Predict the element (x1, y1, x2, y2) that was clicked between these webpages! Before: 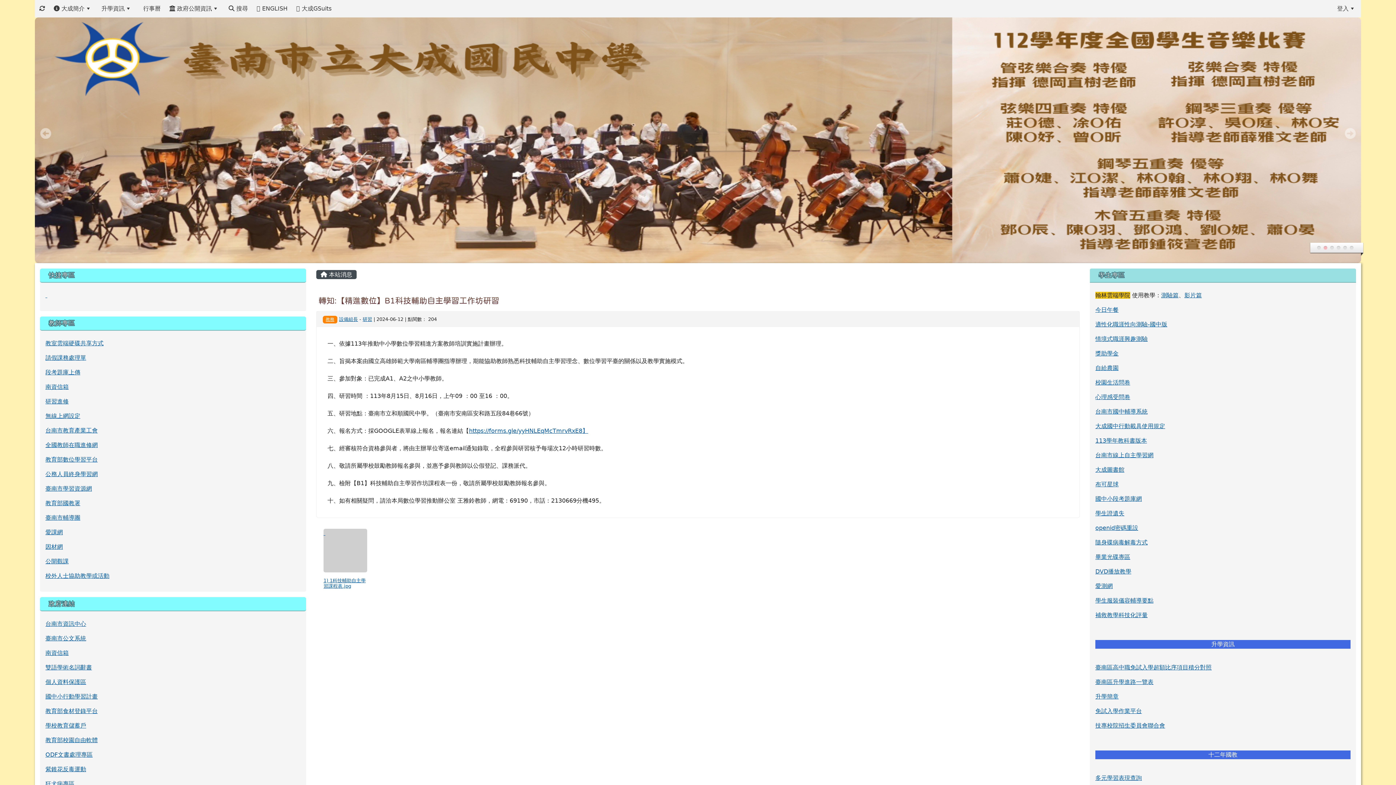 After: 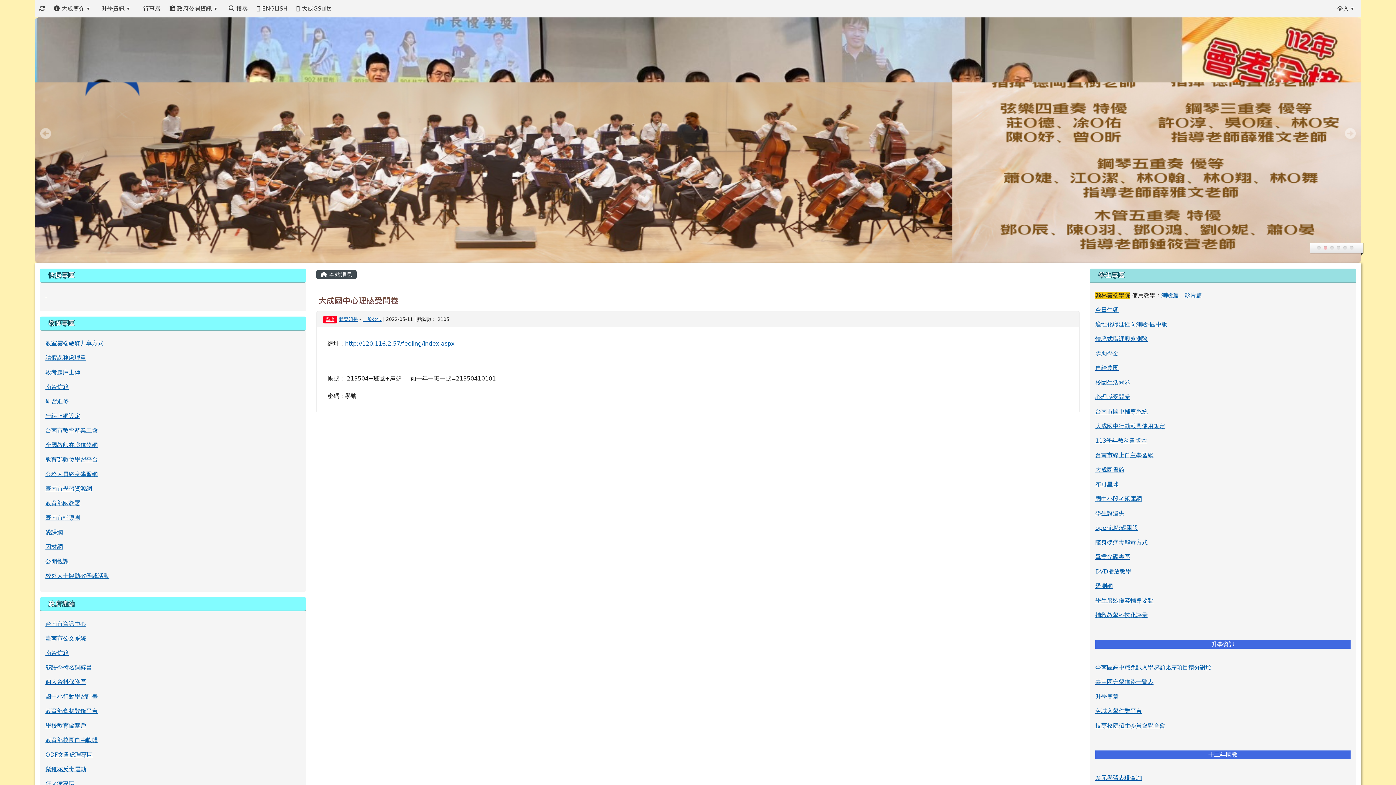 Action: bbox: (1095, 479, 1130, 486) label: 心理感受問卷